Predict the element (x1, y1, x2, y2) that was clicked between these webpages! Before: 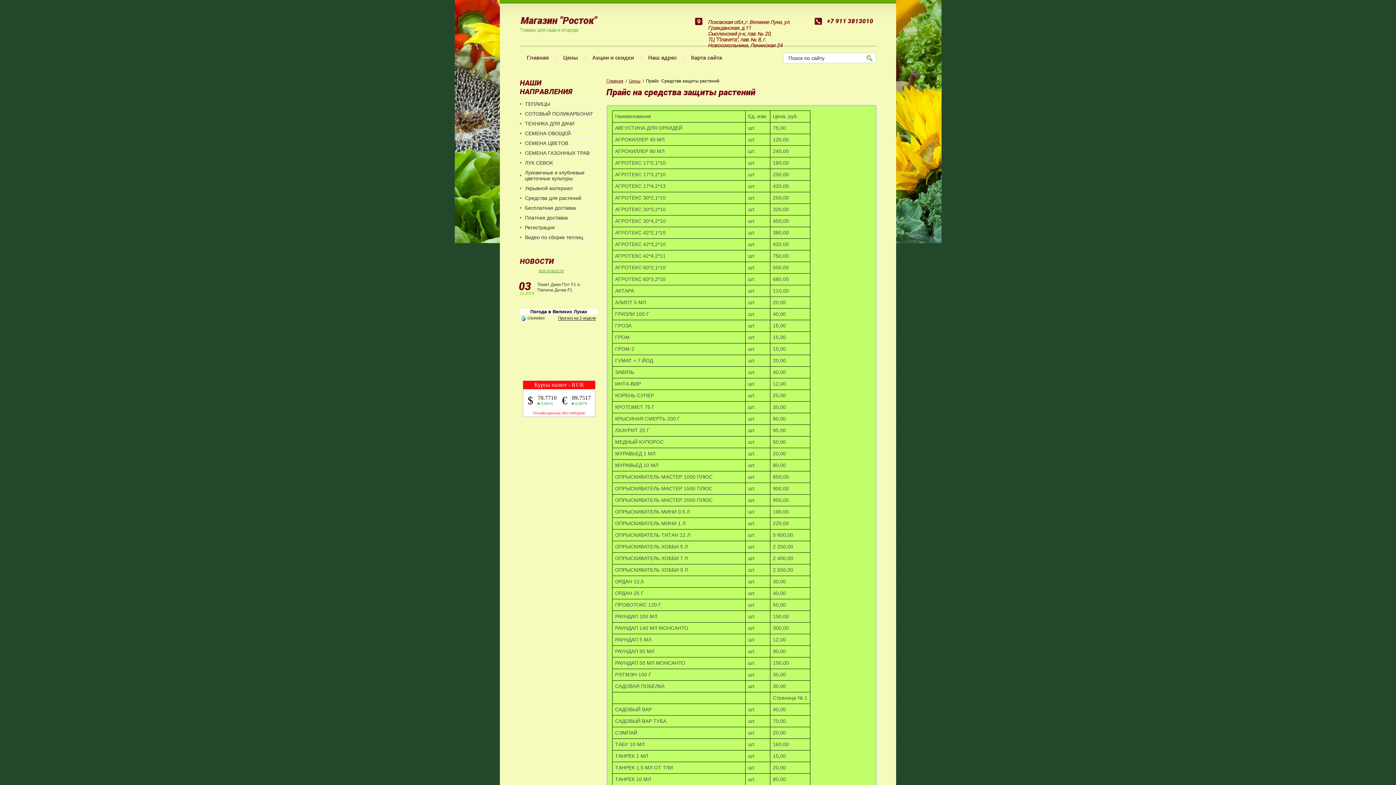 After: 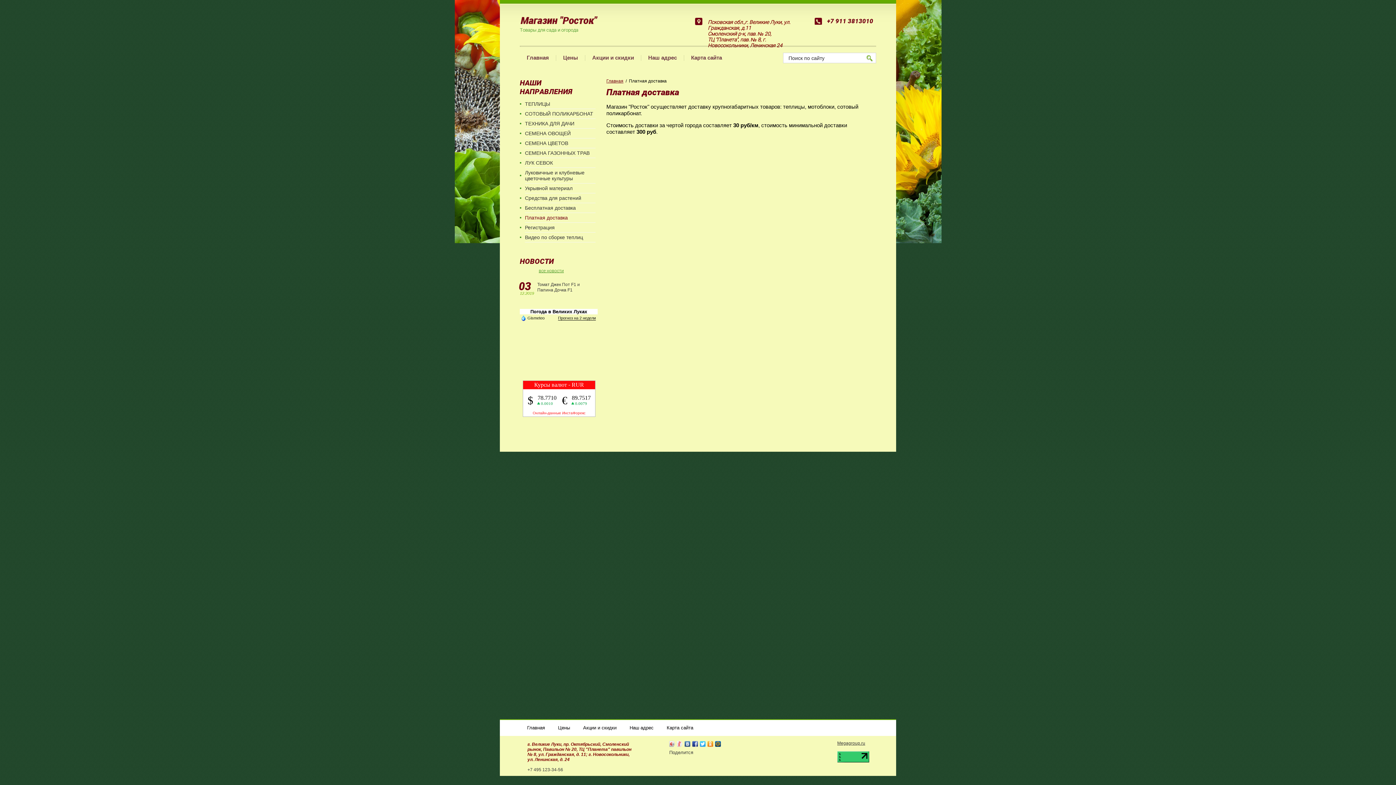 Action: bbox: (525, 214, 568, 220) label: Платная доставка